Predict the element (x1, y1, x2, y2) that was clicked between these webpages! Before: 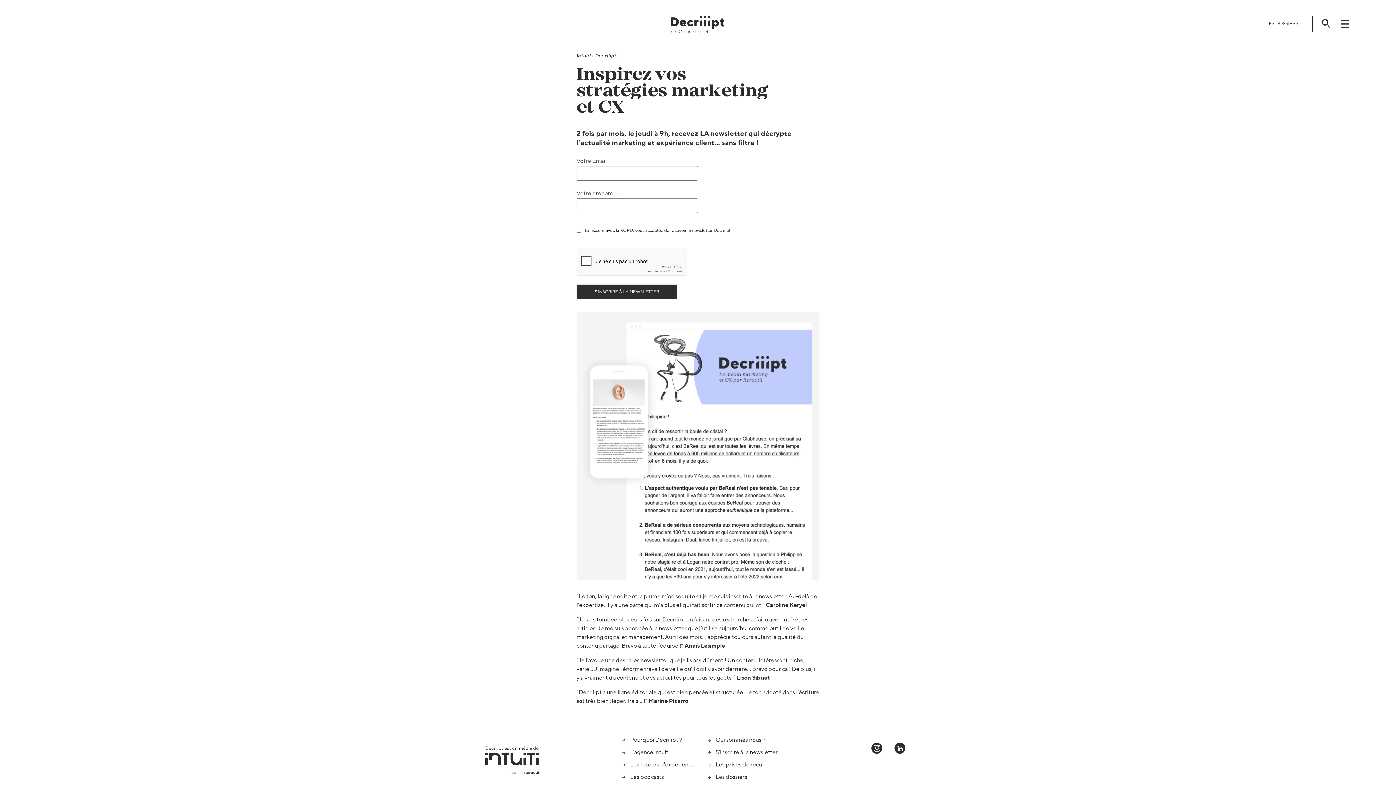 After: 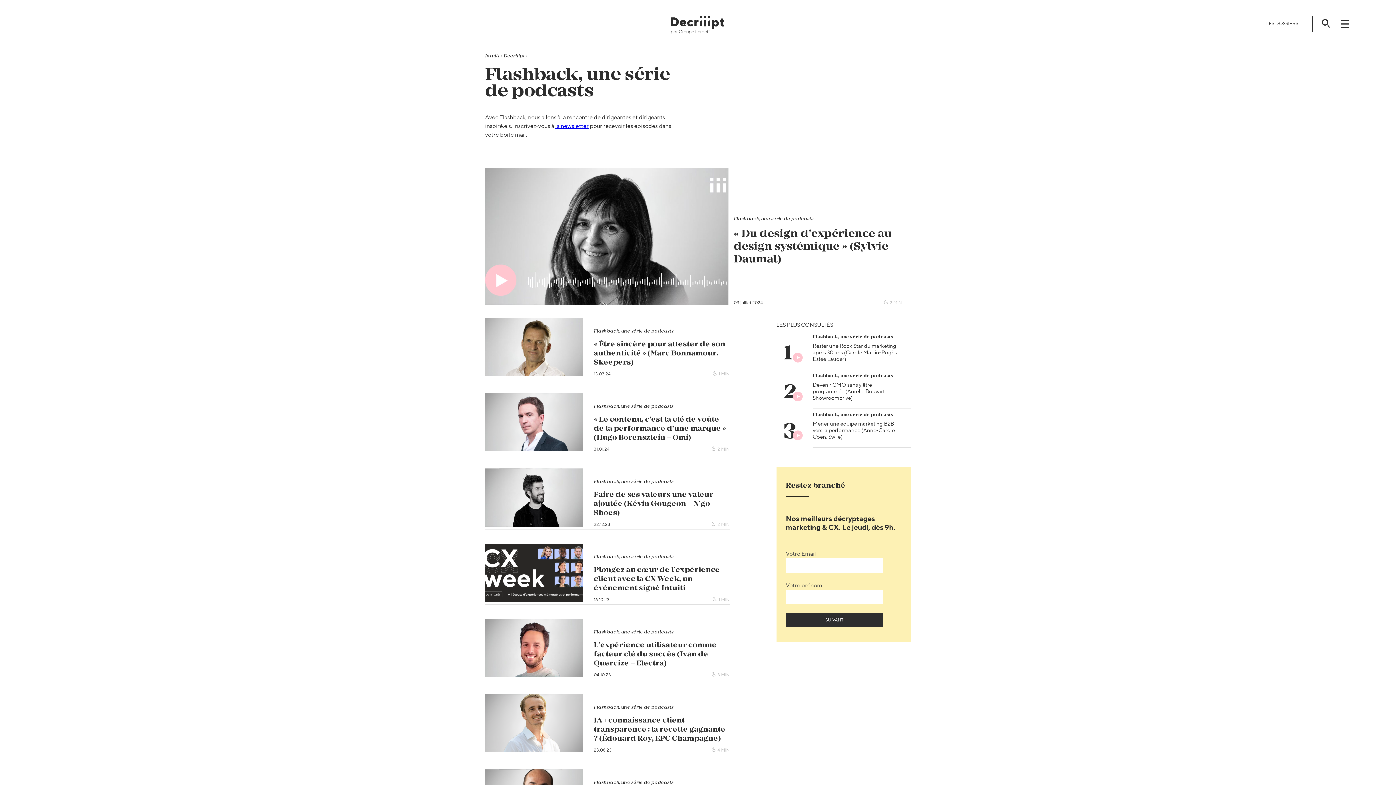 Action: bbox: (630, 773, 664, 781) label: Les podcasts